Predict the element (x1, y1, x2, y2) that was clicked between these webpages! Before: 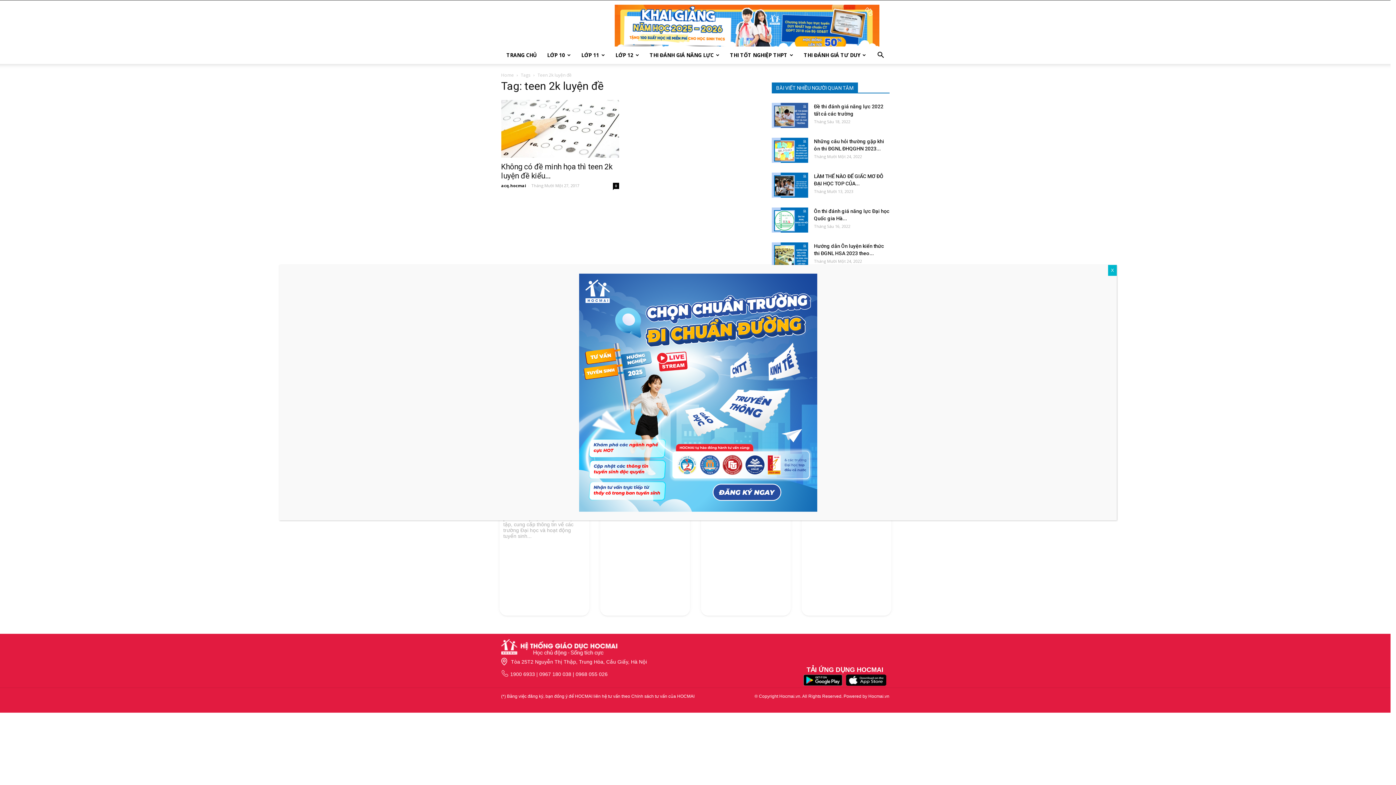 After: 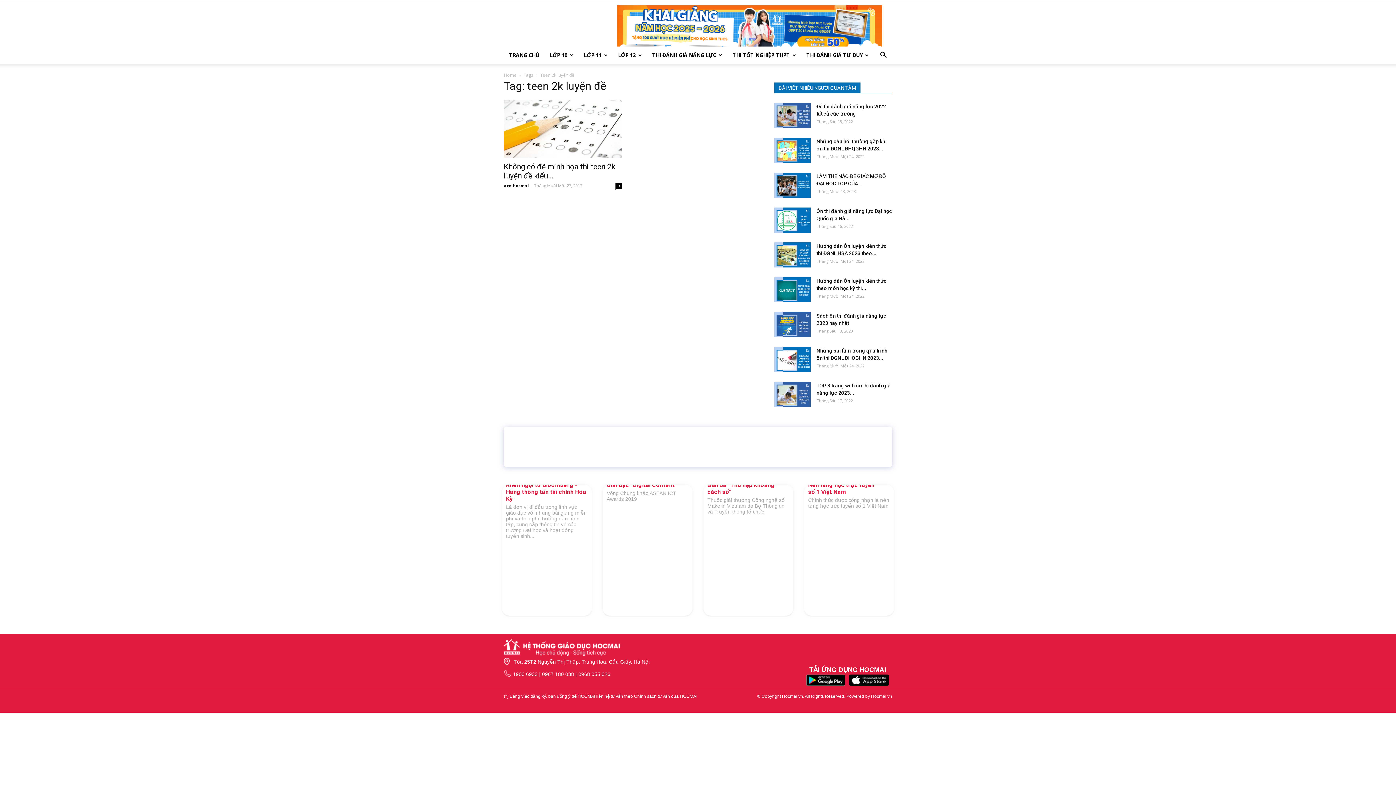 Action: bbox: (1108, 265, 1117, 276) label: Close